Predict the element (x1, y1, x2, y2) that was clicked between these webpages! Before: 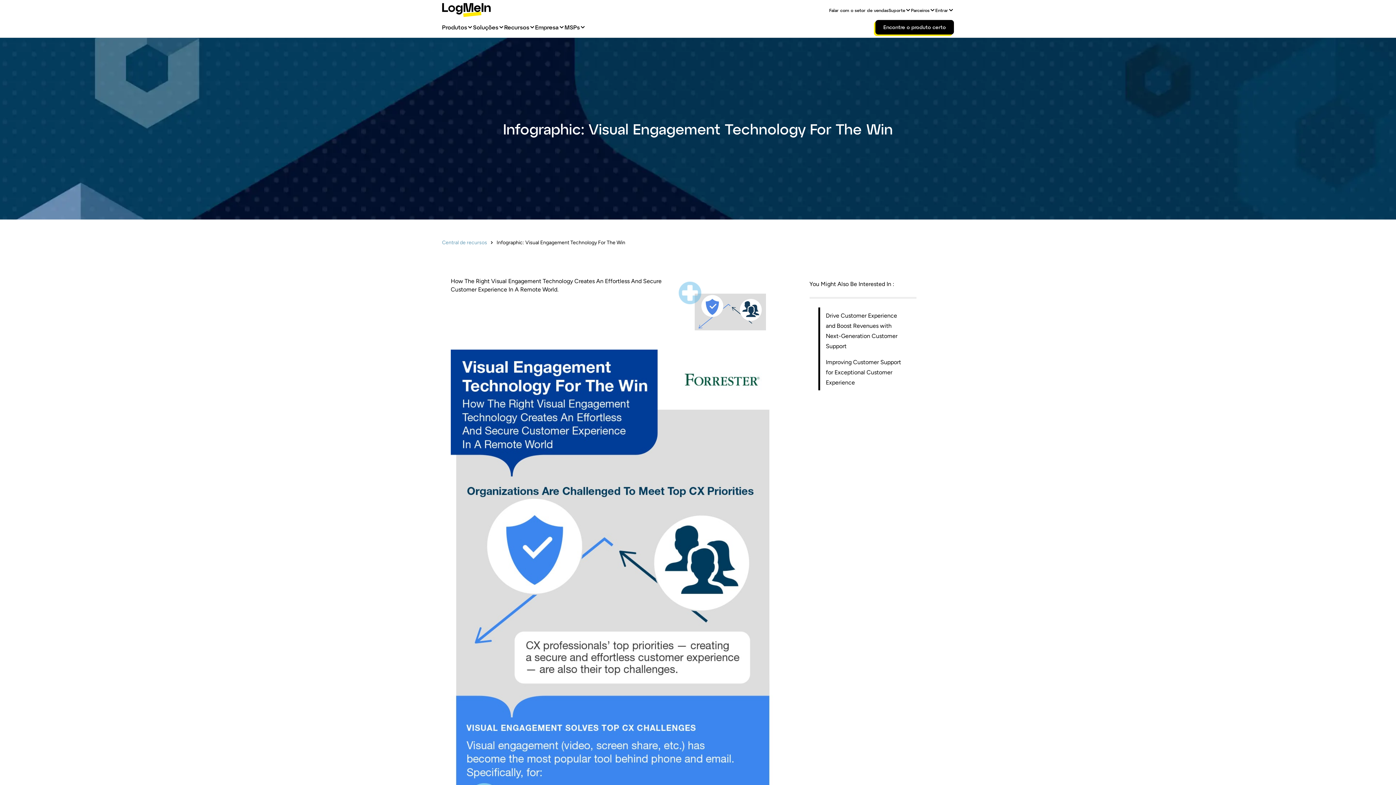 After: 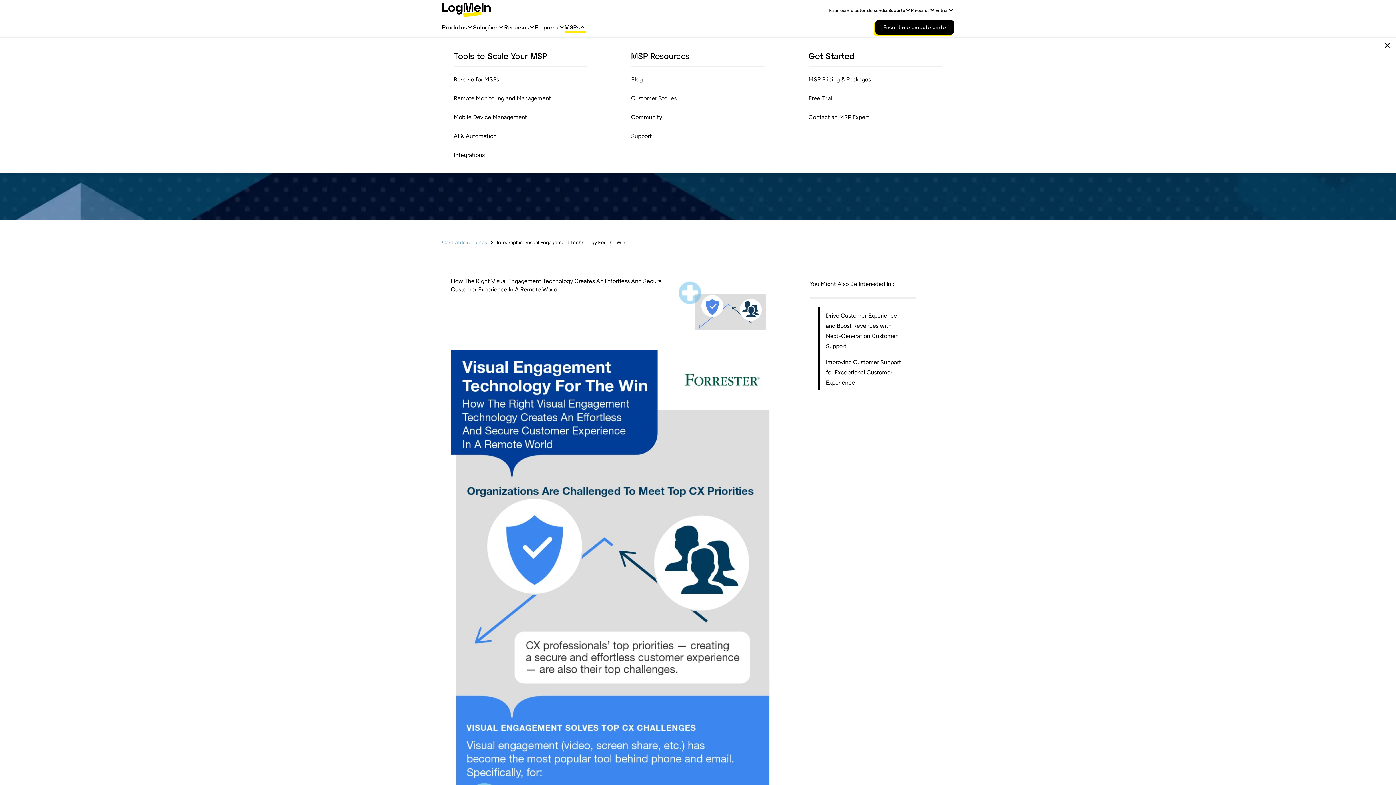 Action: label: MSPs bbox: (564, 23, 580, 30)